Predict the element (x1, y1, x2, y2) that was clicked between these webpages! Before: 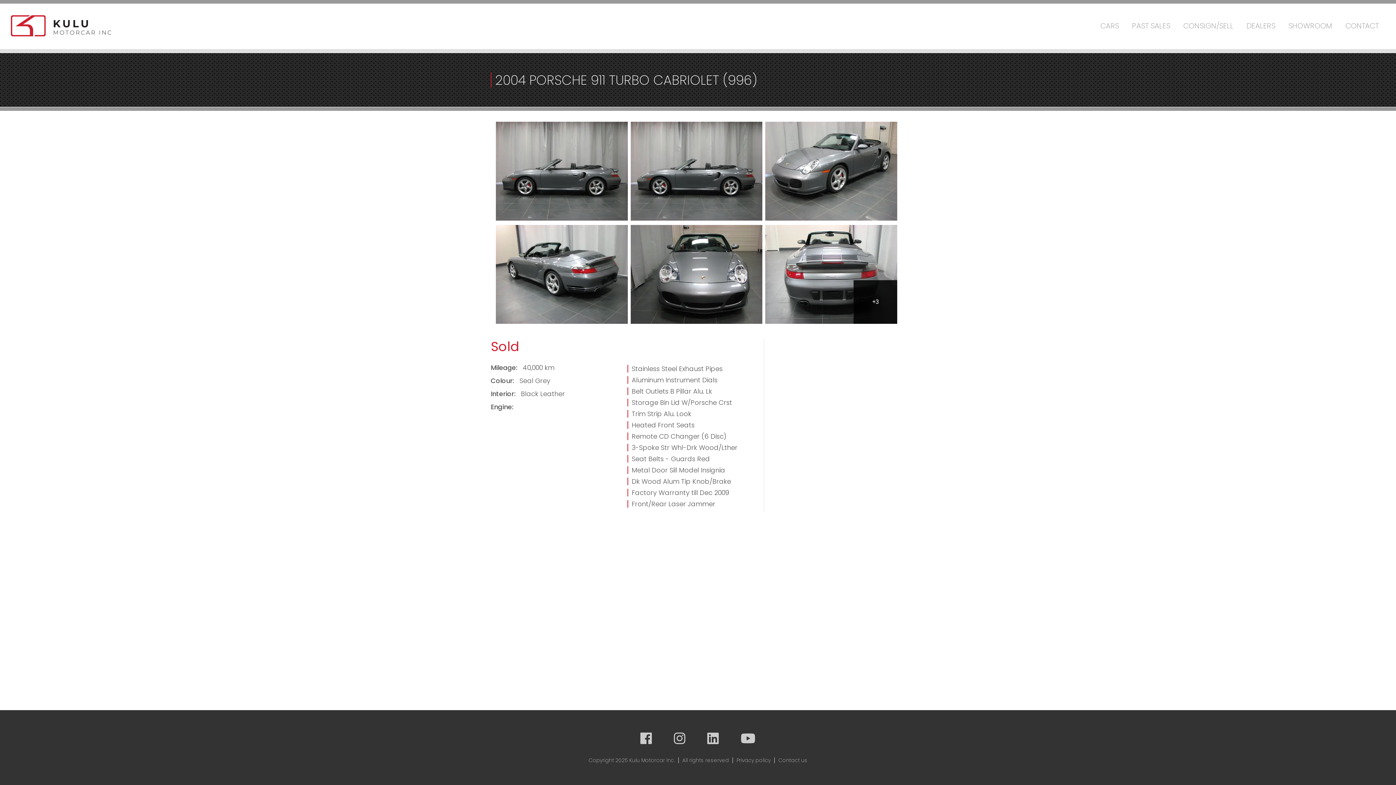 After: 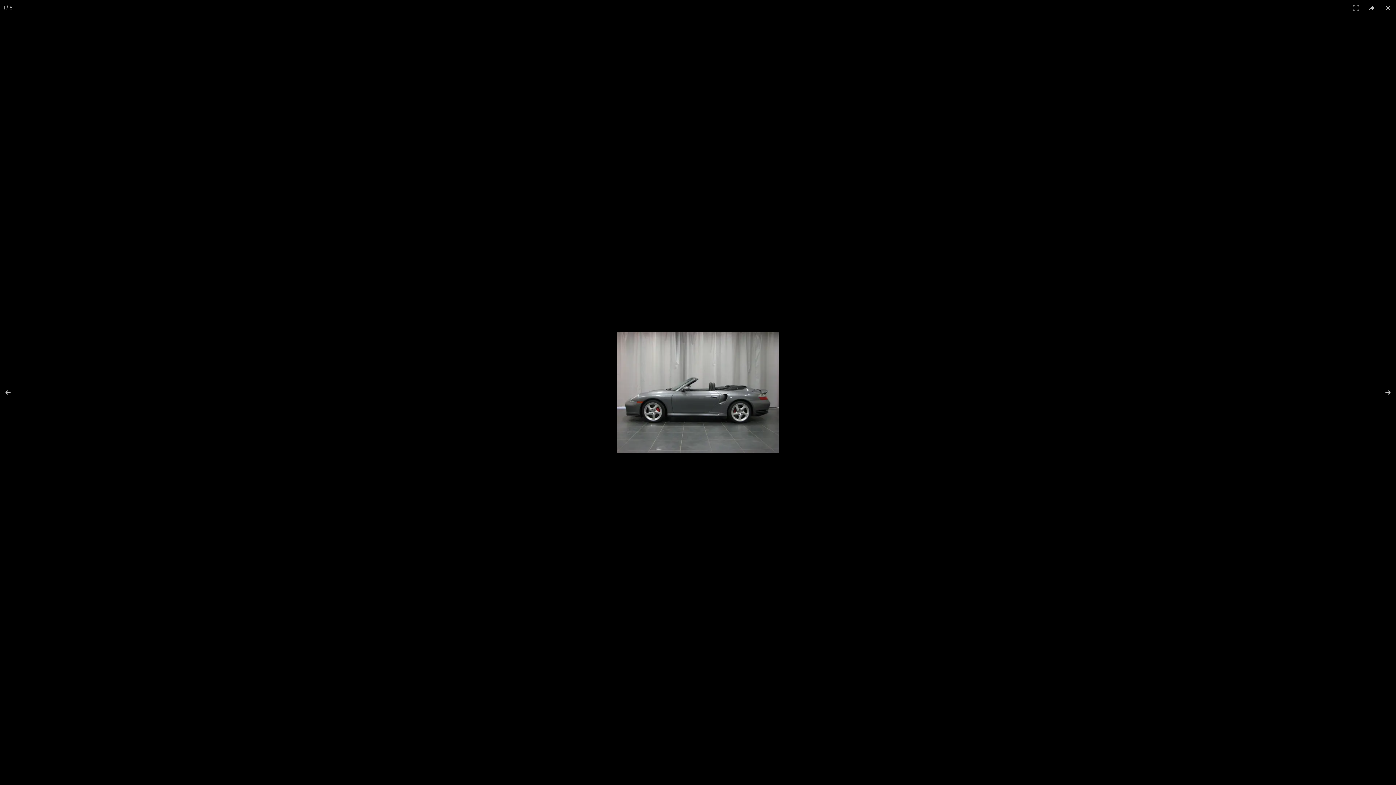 Action: bbox: (496, 121, 630, 225)